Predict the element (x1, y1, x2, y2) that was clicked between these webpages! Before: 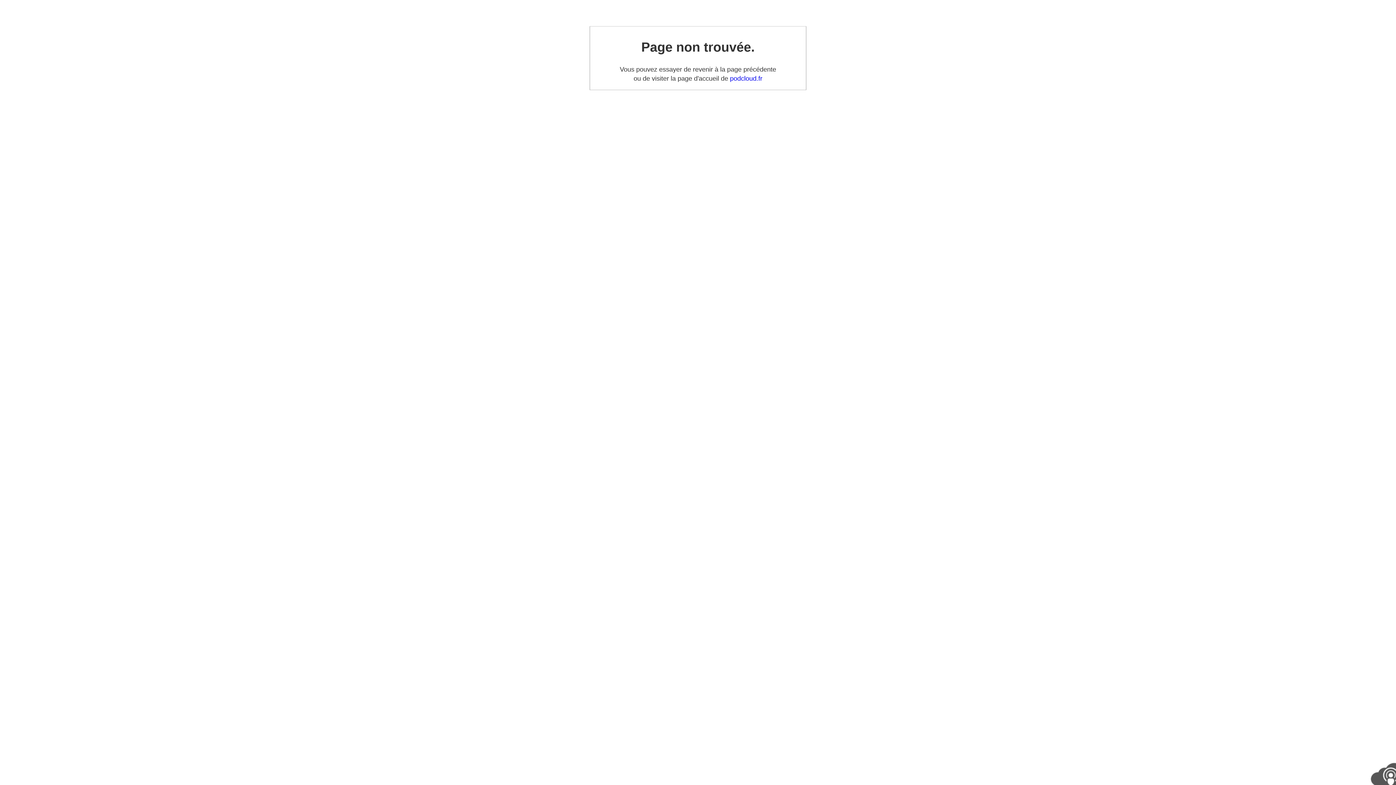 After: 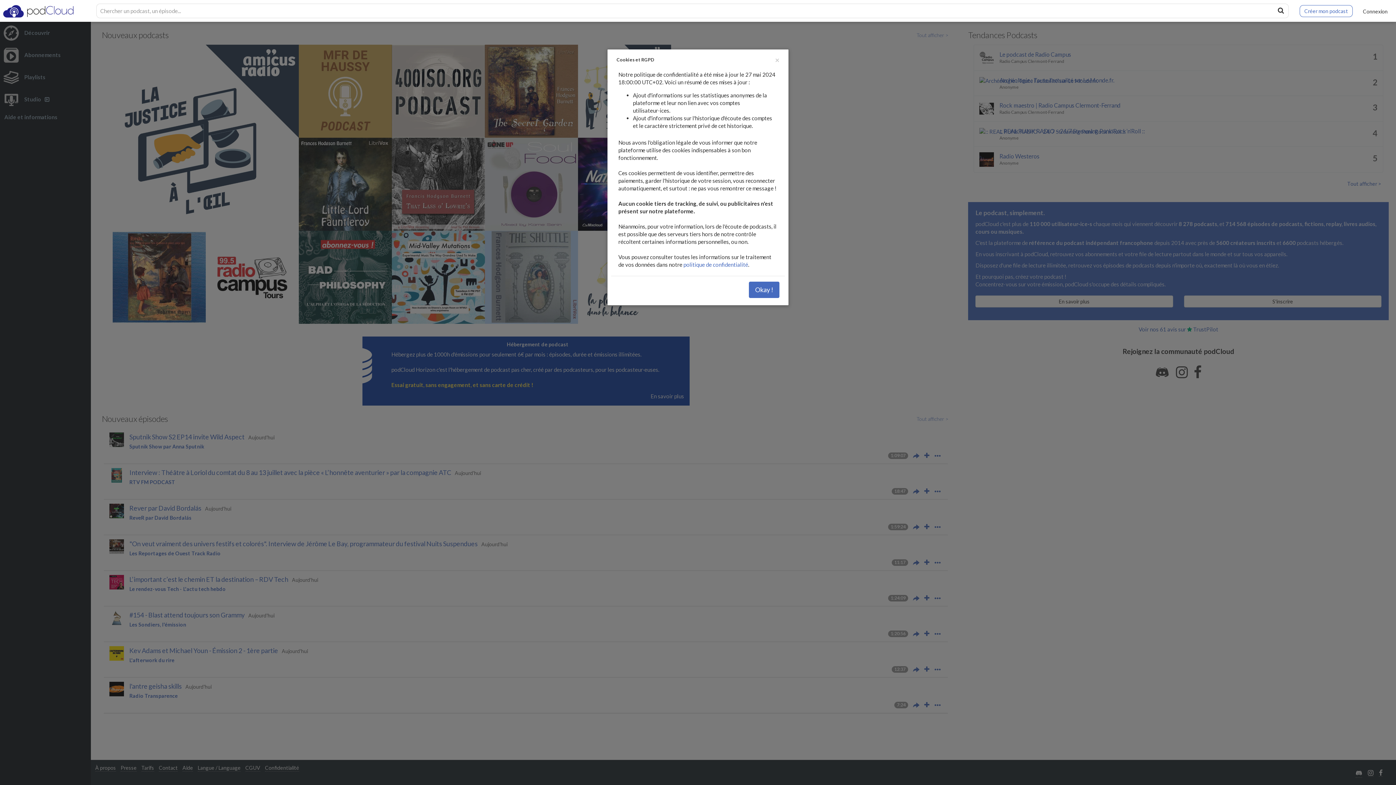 Action: bbox: (730, 74, 762, 82) label: podcloud.fr